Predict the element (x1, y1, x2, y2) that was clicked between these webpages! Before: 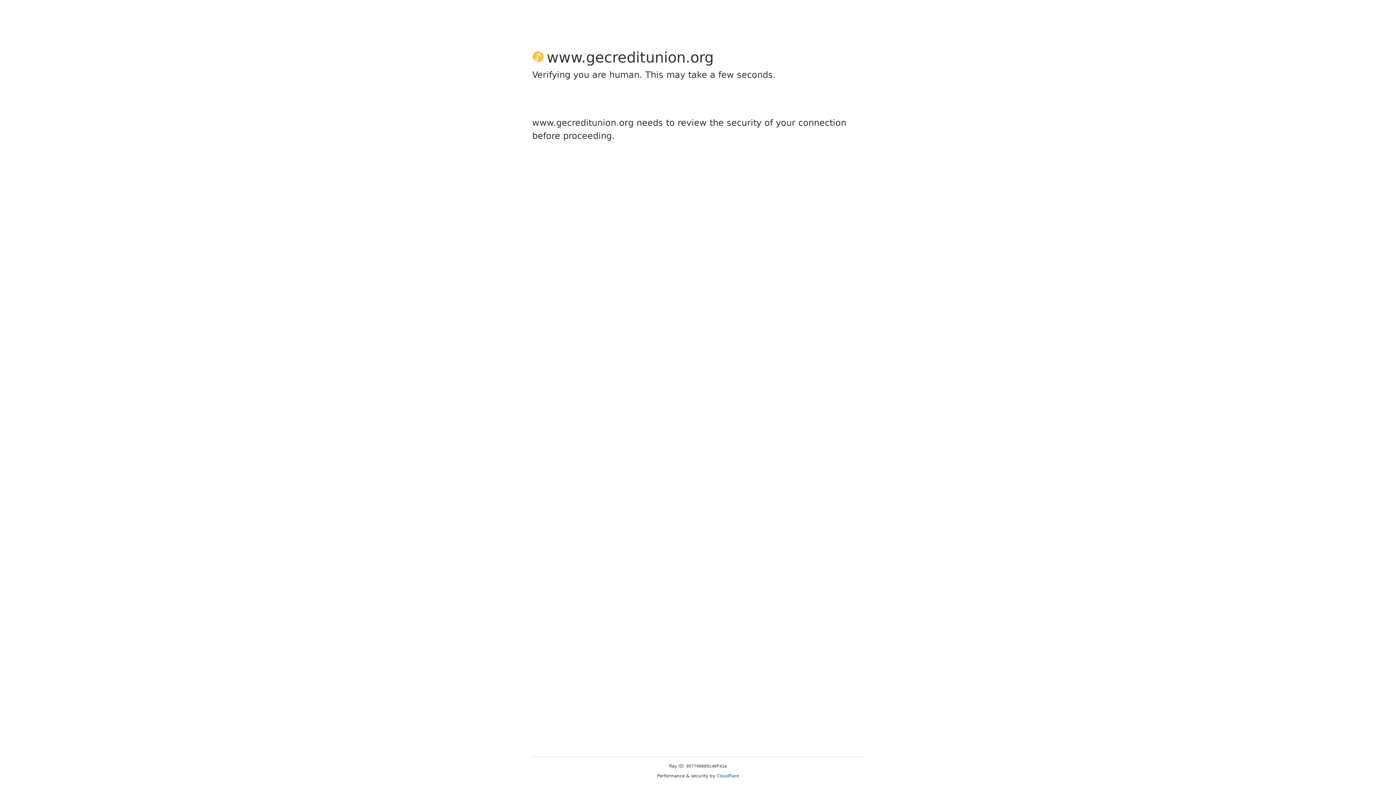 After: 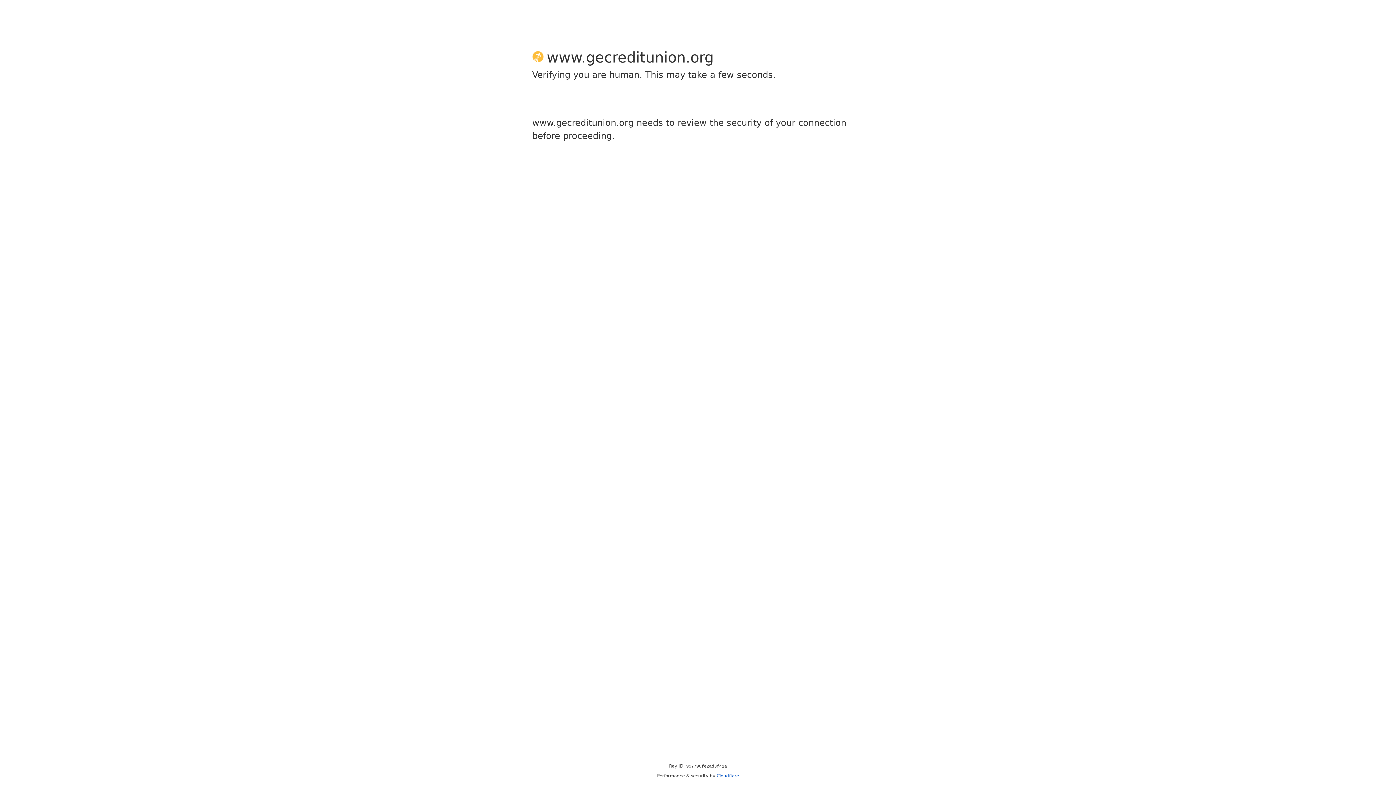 Action: bbox: (716, 773, 739, 778) label: Cloudflare